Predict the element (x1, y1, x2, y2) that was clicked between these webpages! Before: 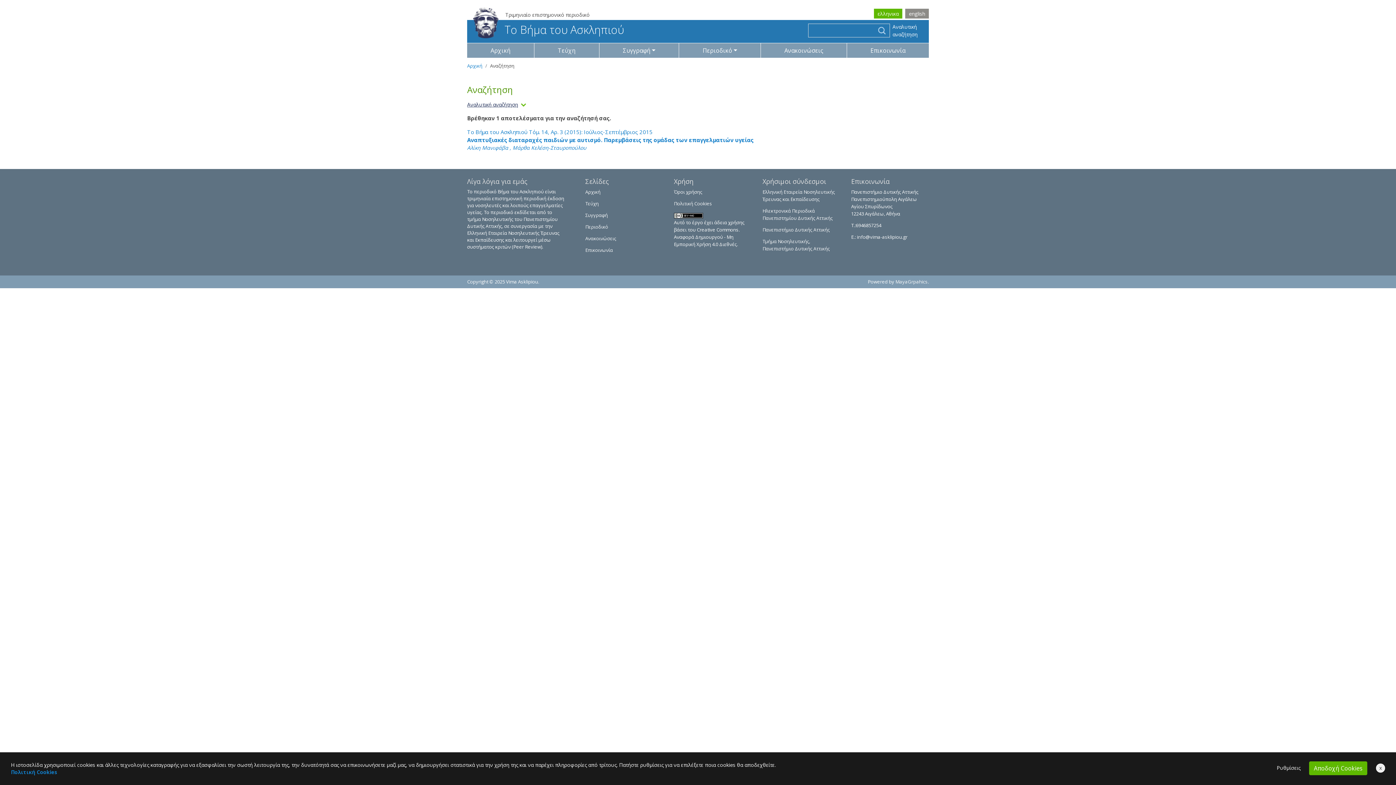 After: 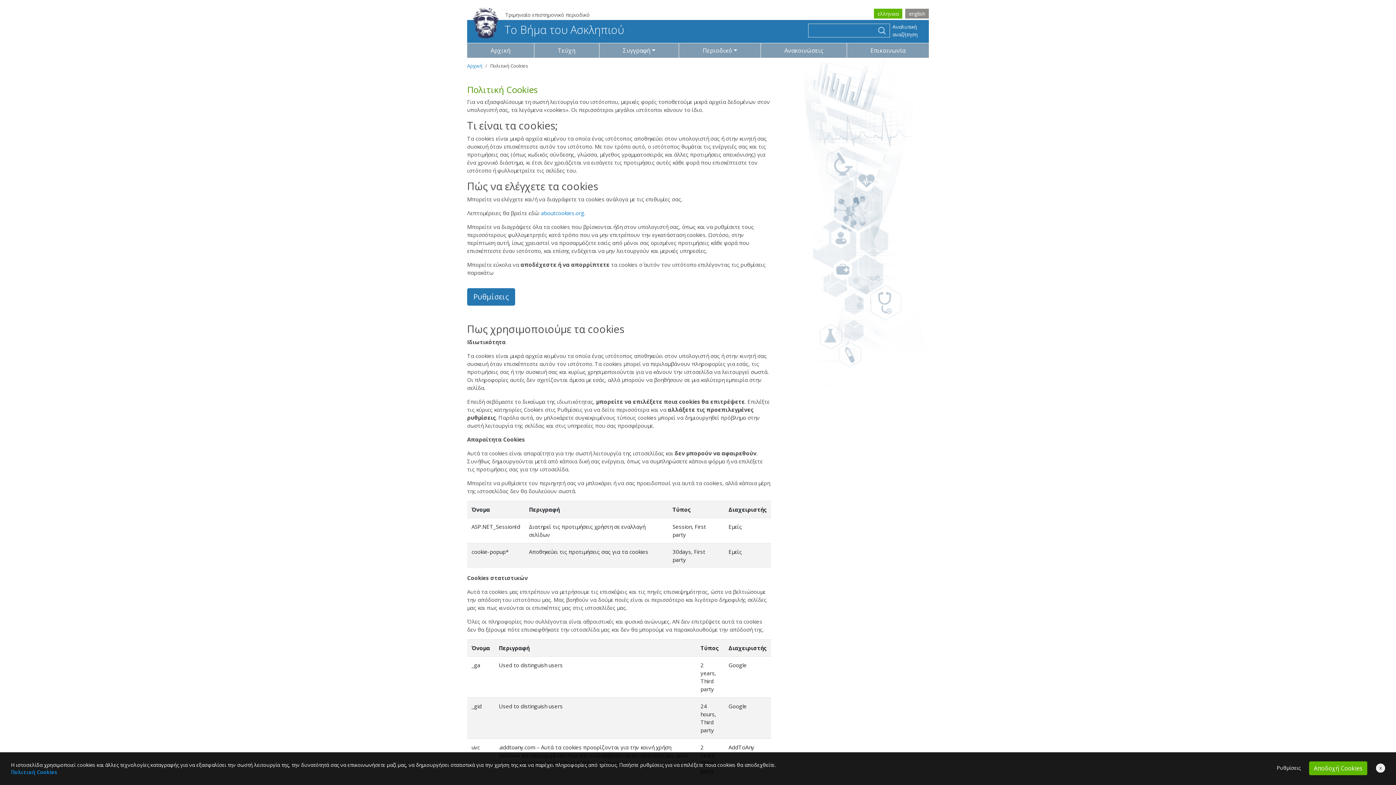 Action: bbox: (10, 769, 57, 776) label: Πολιτική Cookies